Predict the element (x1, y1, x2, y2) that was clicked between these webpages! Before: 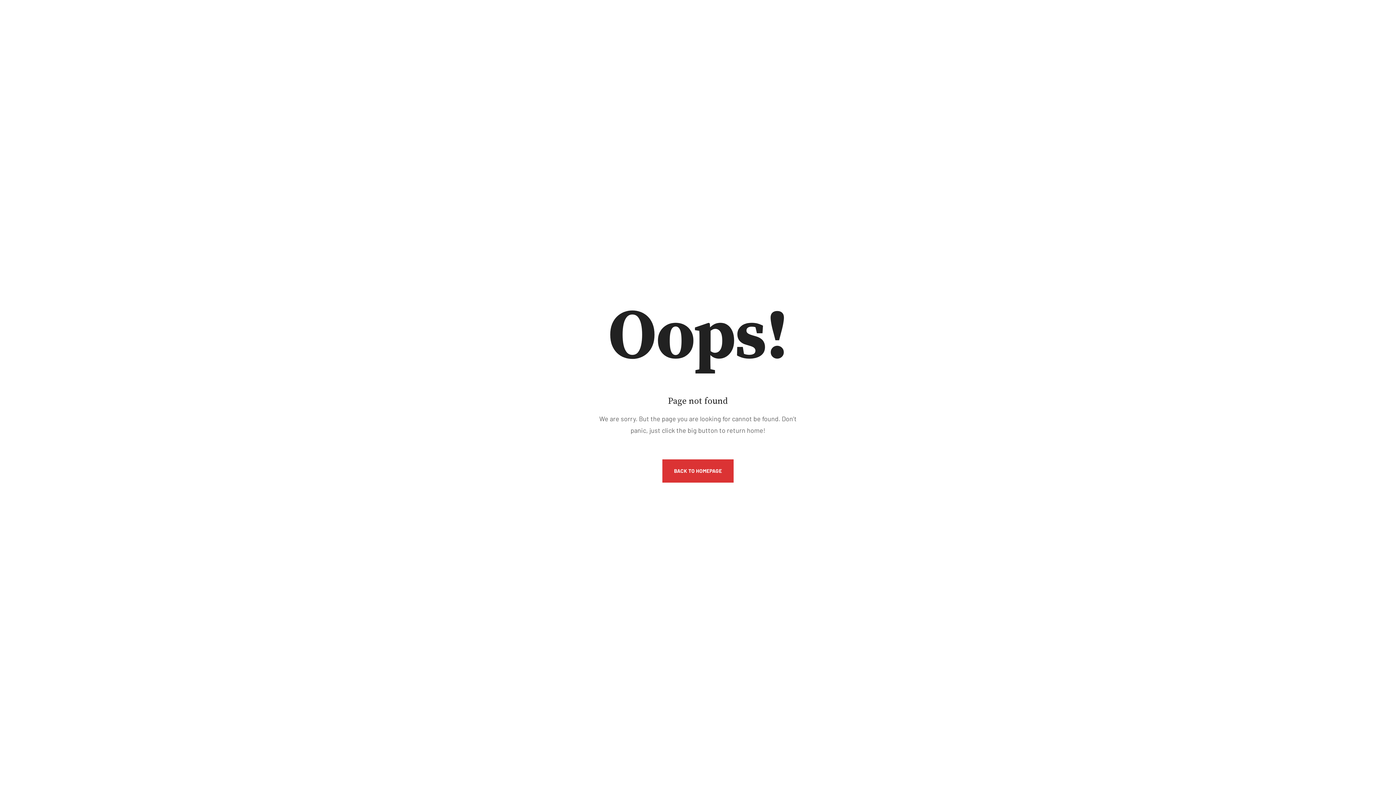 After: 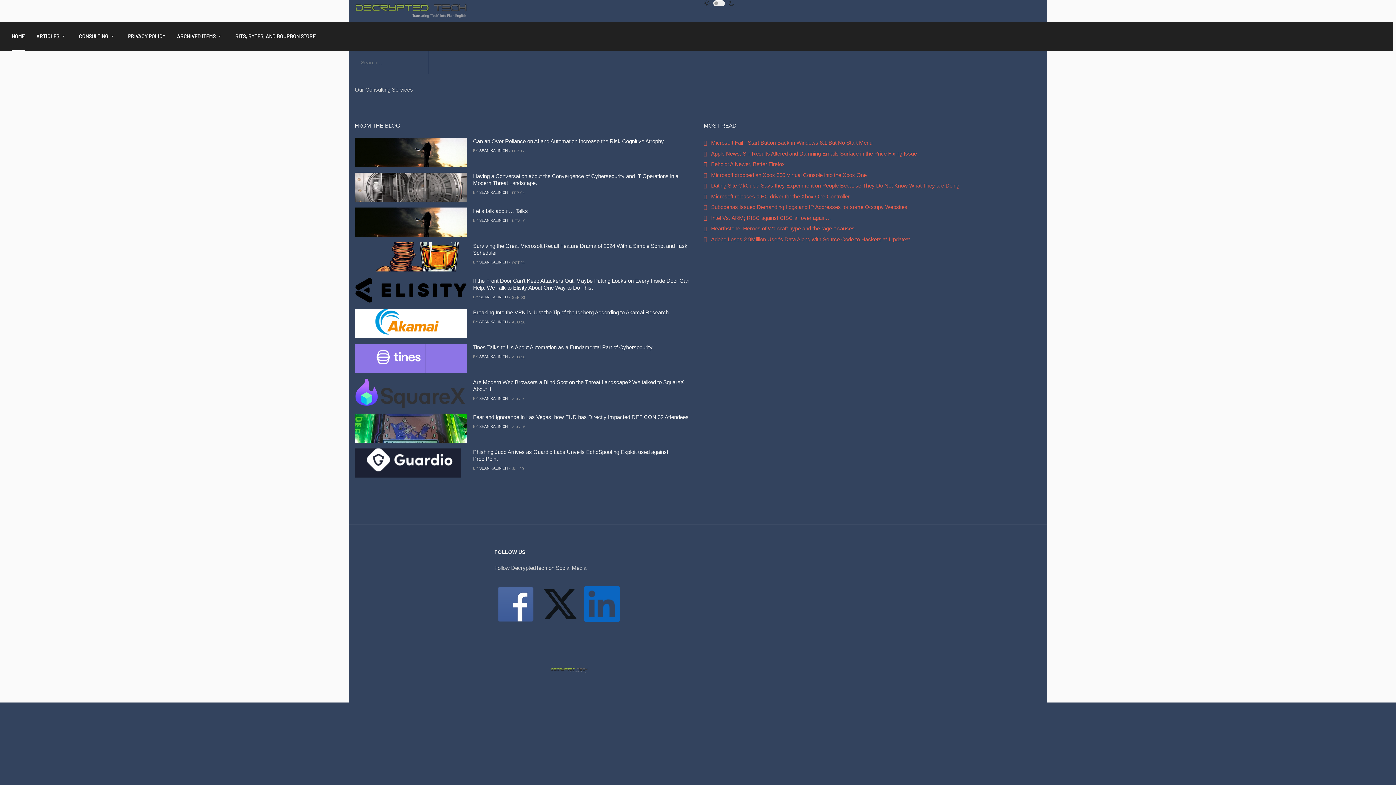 Action: bbox: (662, 459, 733, 482) label: BACK TO HOMEPAGE